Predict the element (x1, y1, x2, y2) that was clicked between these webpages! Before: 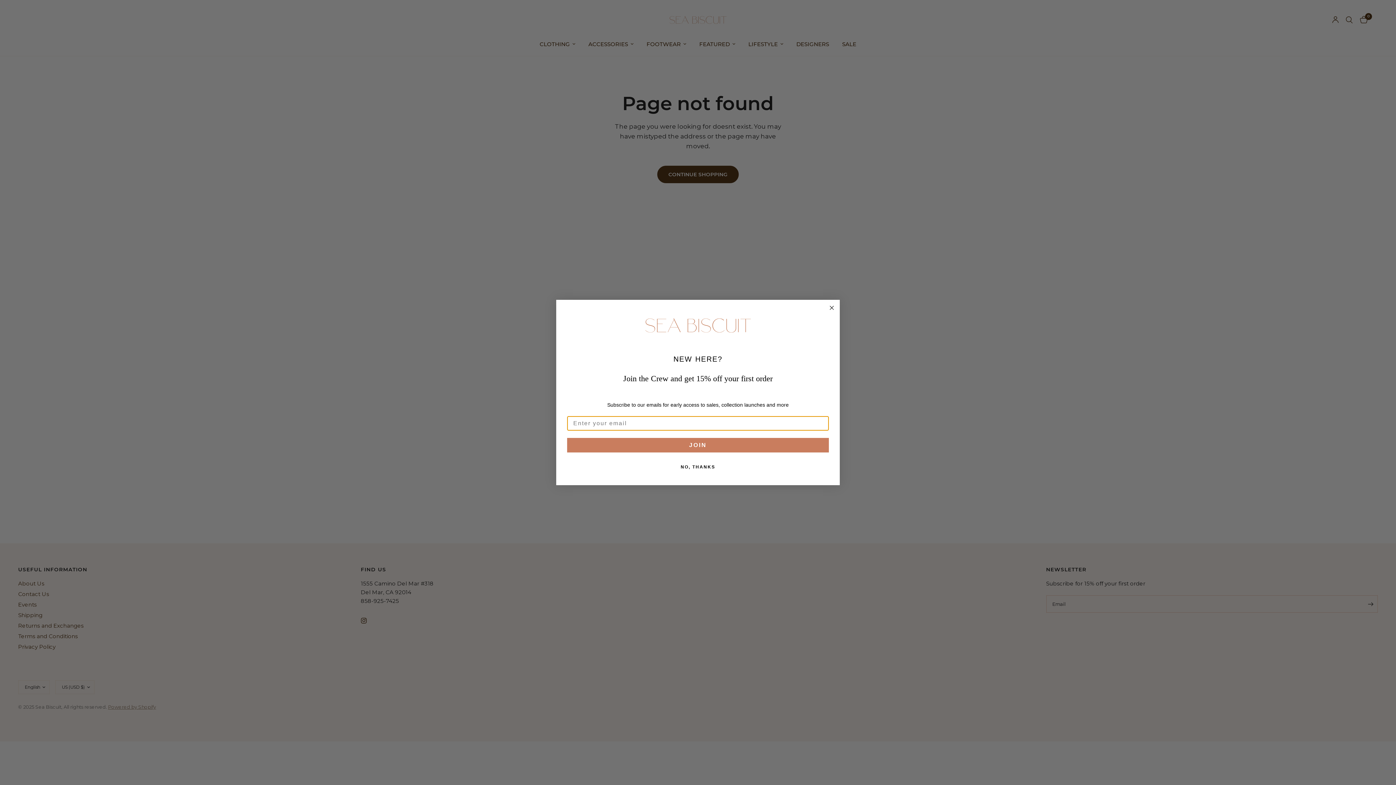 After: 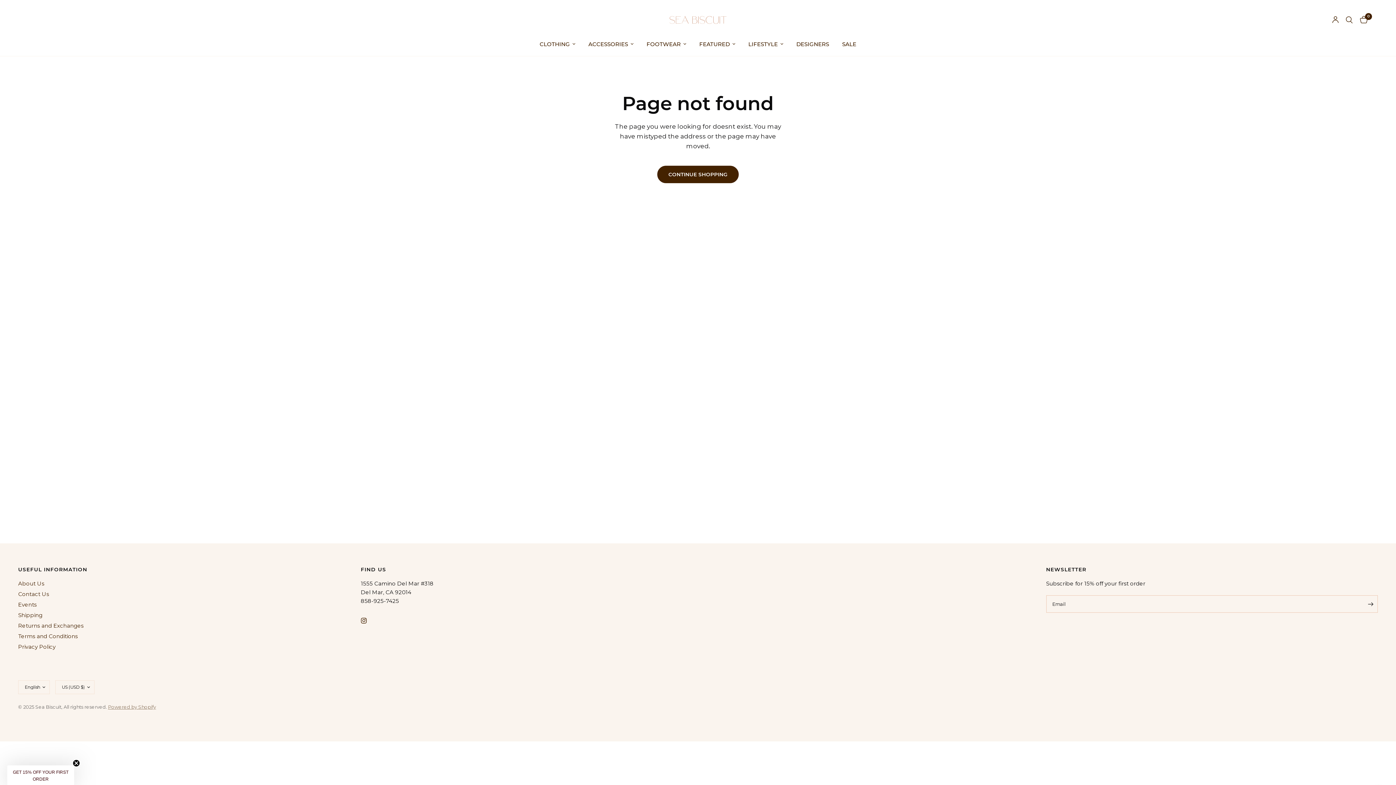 Action: bbox: (565, 459, 830, 474) label: NO, THANKS